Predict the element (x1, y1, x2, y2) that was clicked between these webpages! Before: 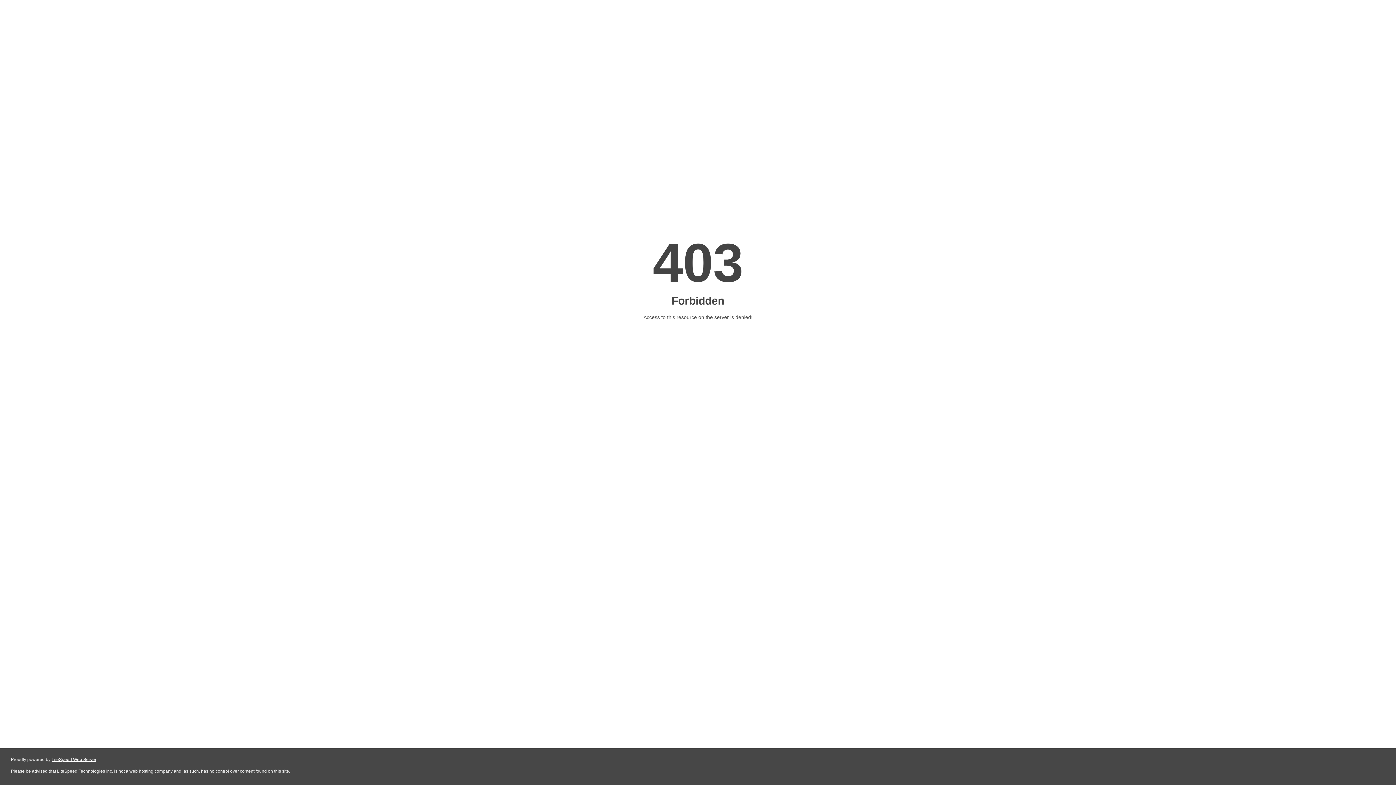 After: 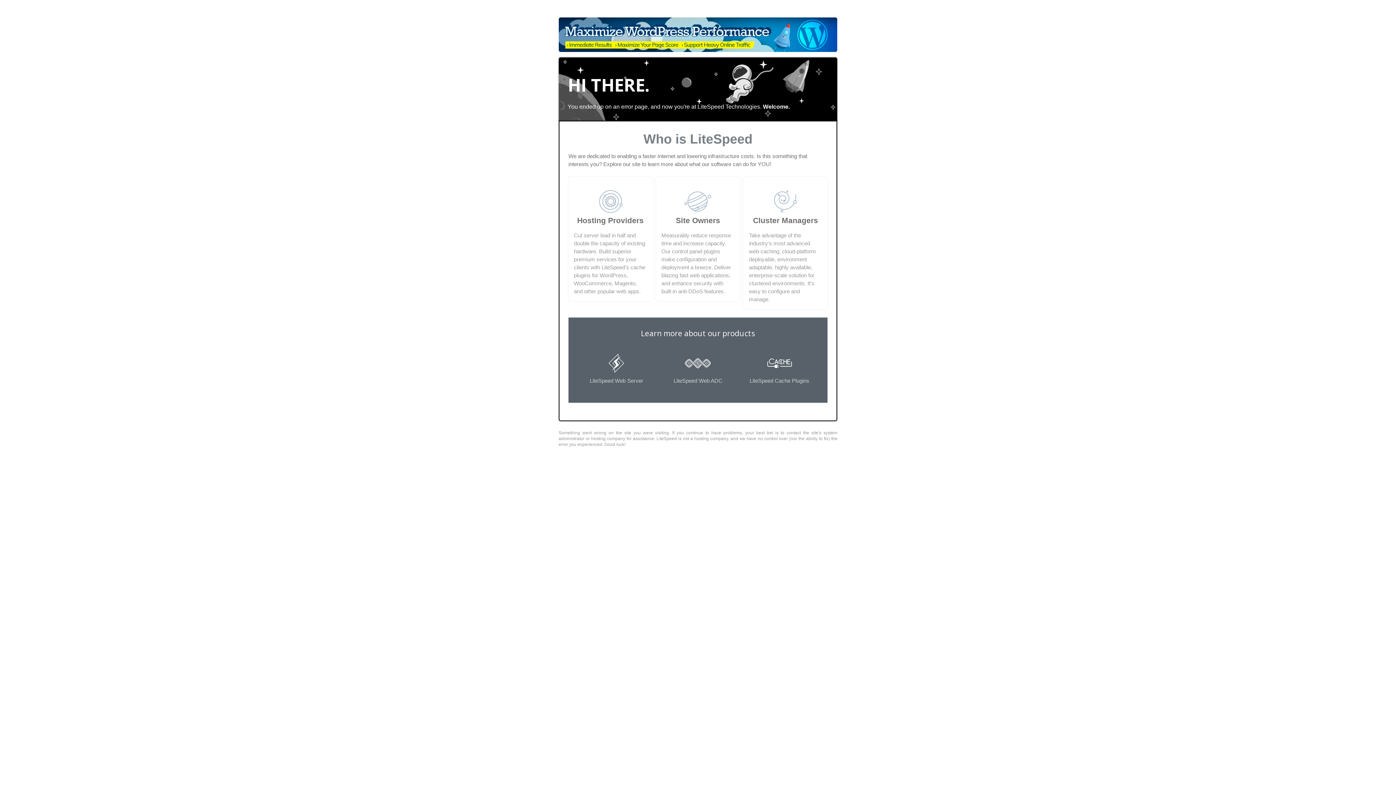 Action: label: LiteSpeed Web Server bbox: (51, 757, 96, 762)